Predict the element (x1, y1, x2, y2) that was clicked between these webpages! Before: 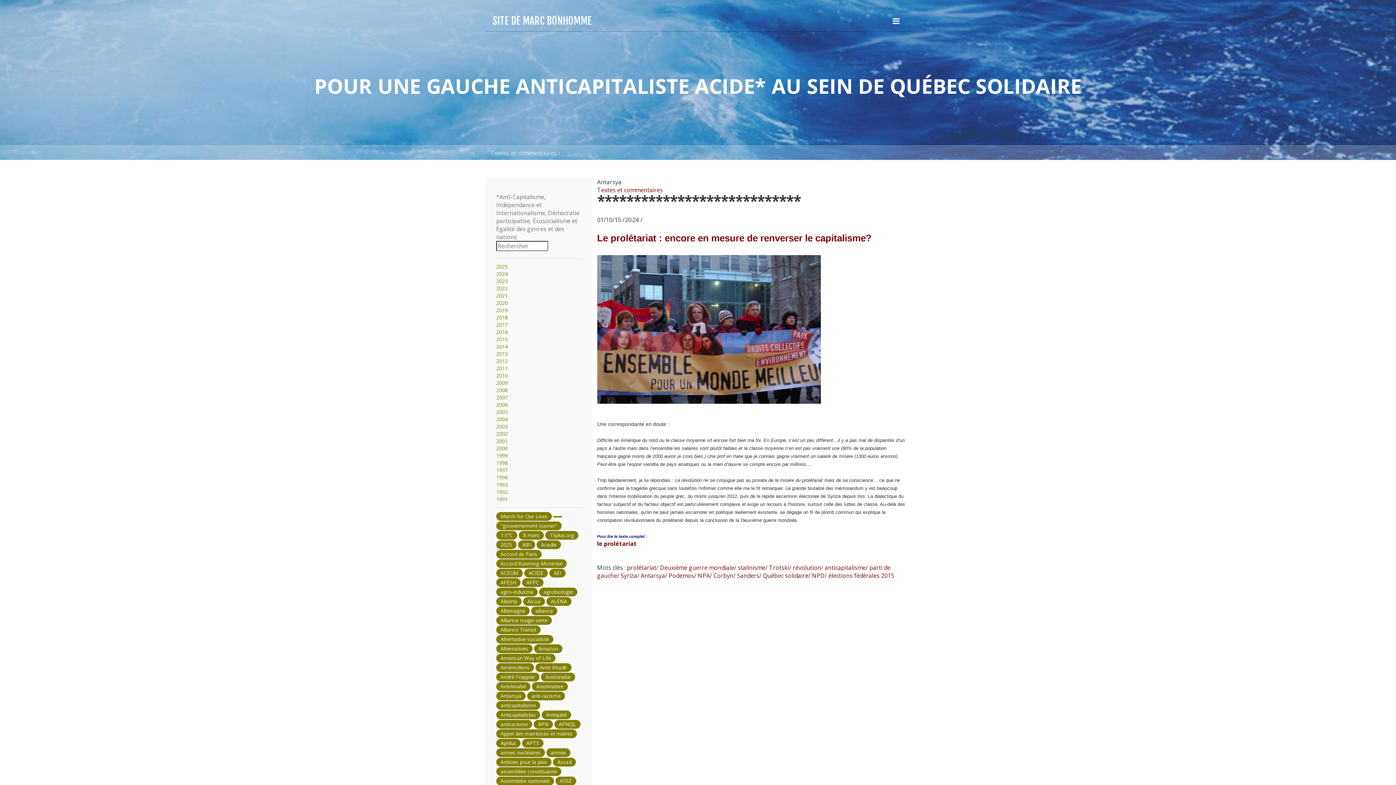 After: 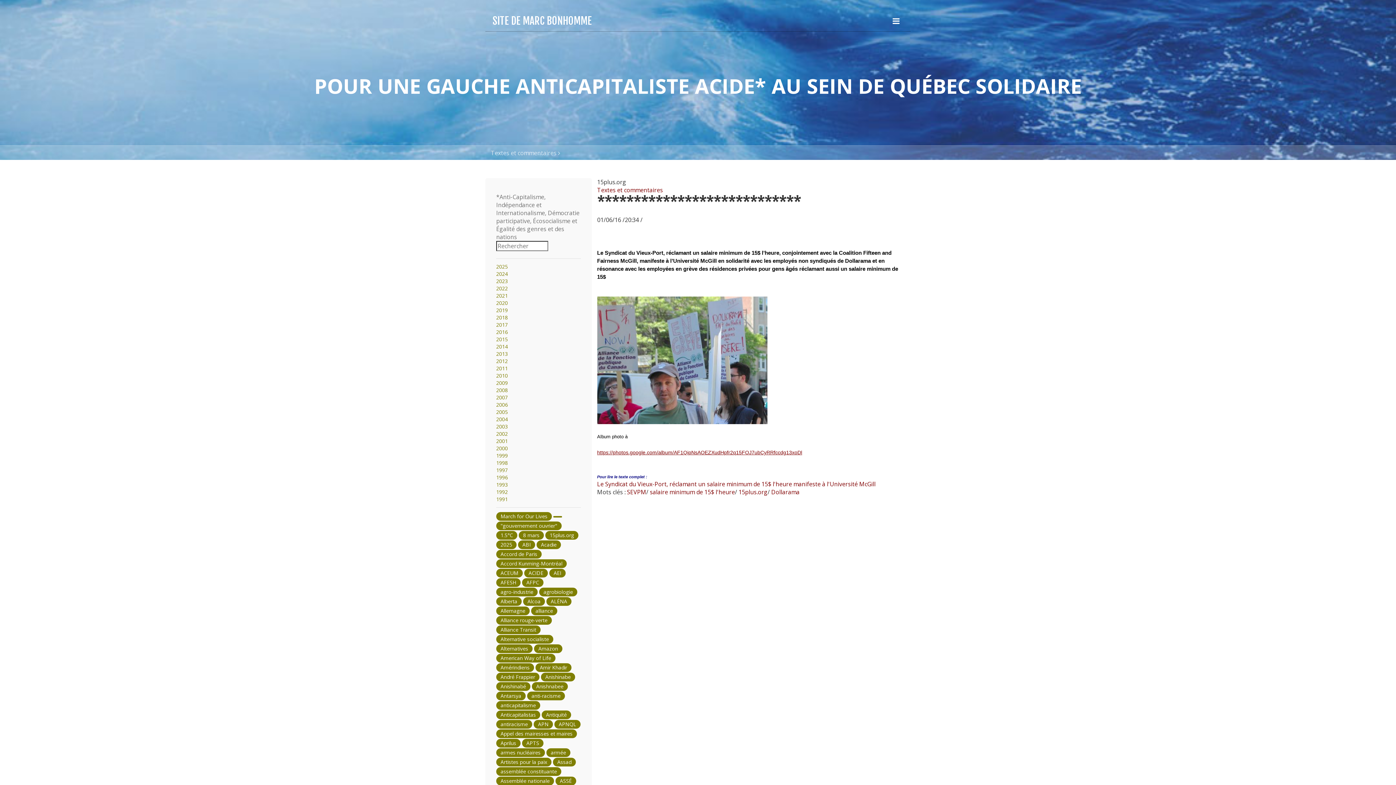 Action: label: 15plus.org bbox: (545, 531, 578, 540)